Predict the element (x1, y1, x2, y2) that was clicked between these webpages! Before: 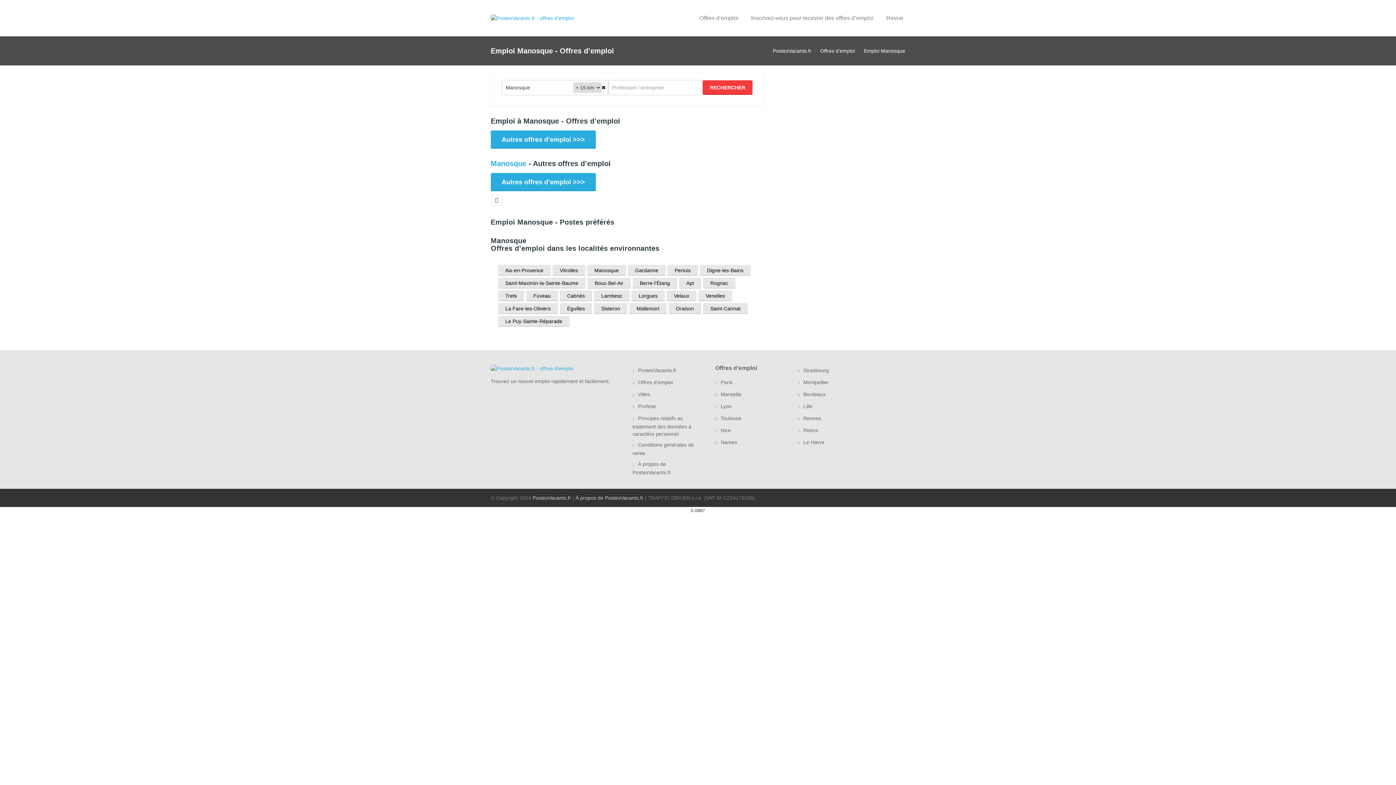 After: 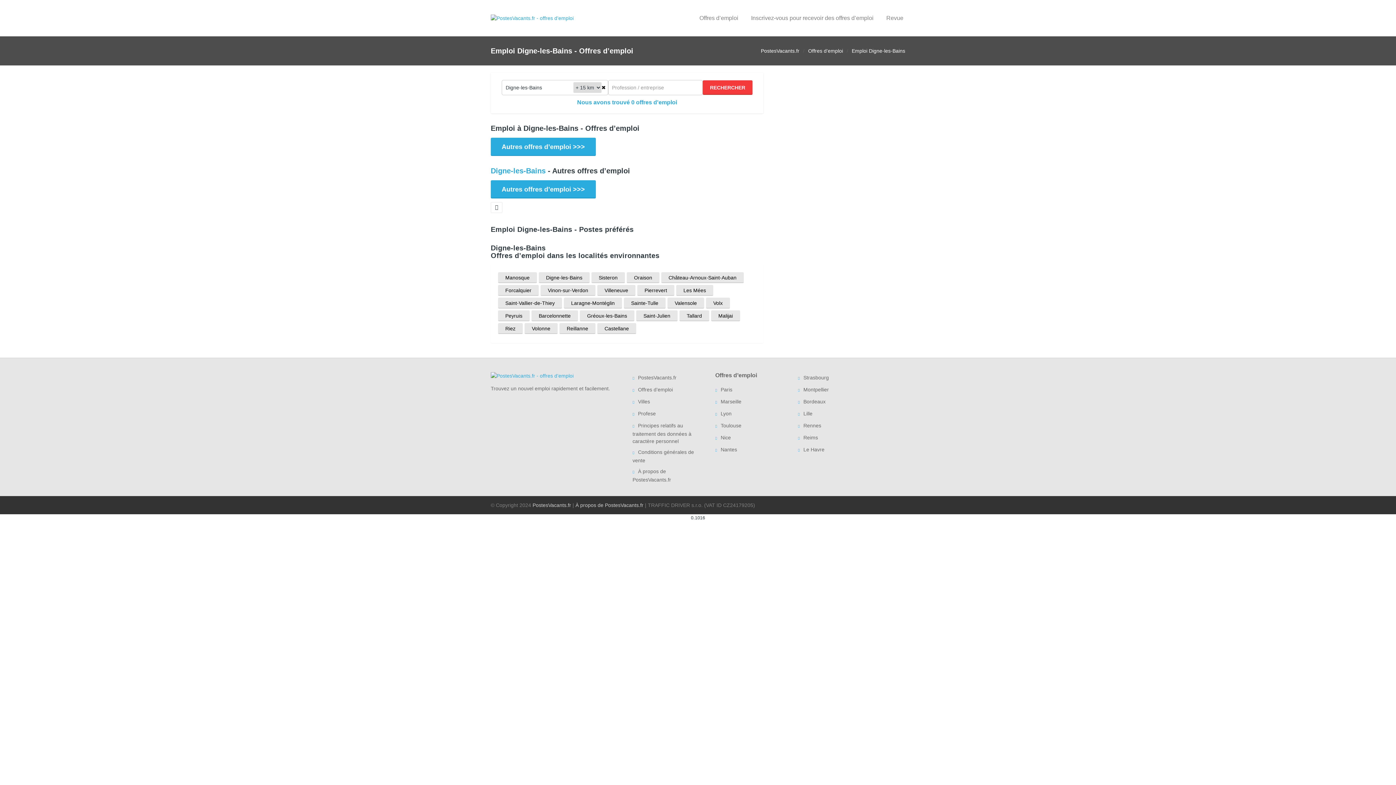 Action: bbox: (707, 267, 743, 273) label: Digne-les-Bains